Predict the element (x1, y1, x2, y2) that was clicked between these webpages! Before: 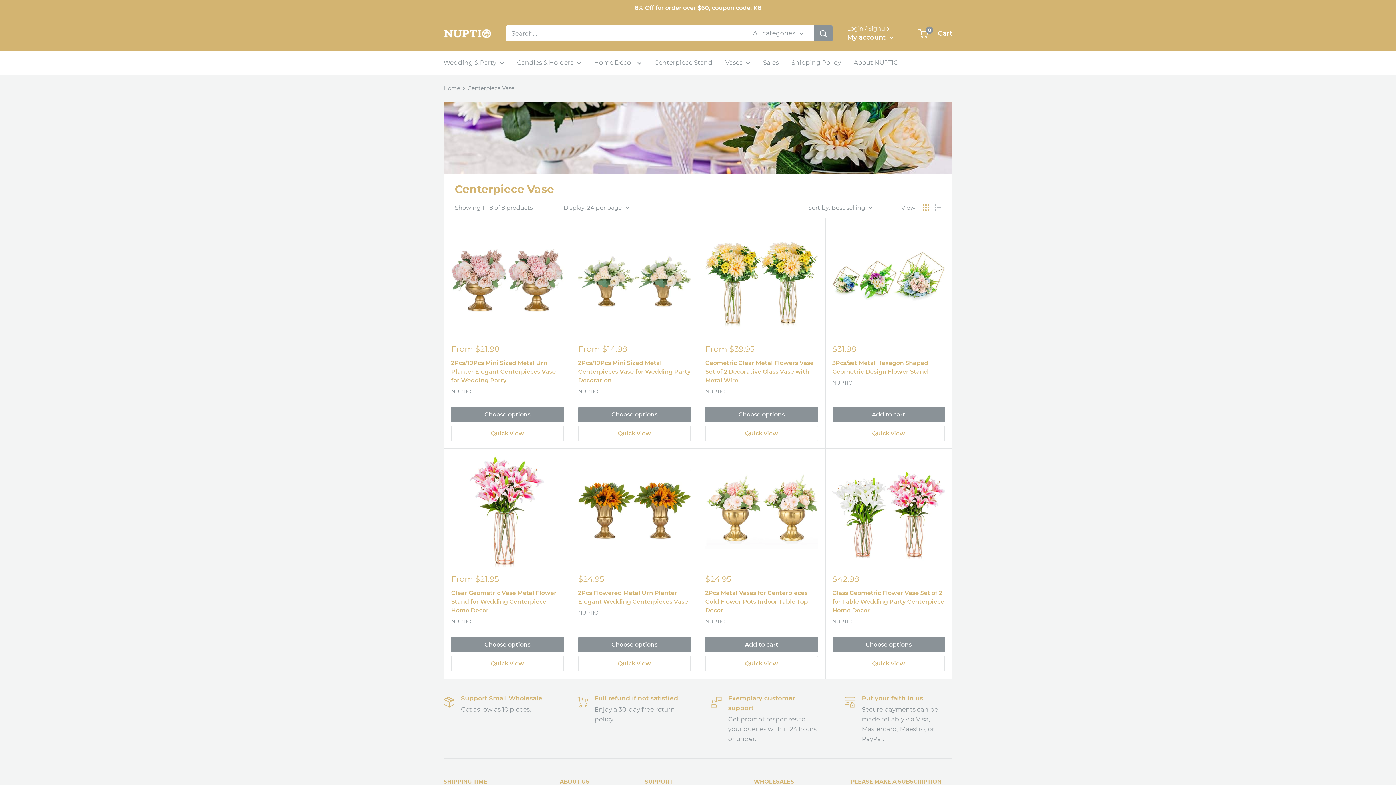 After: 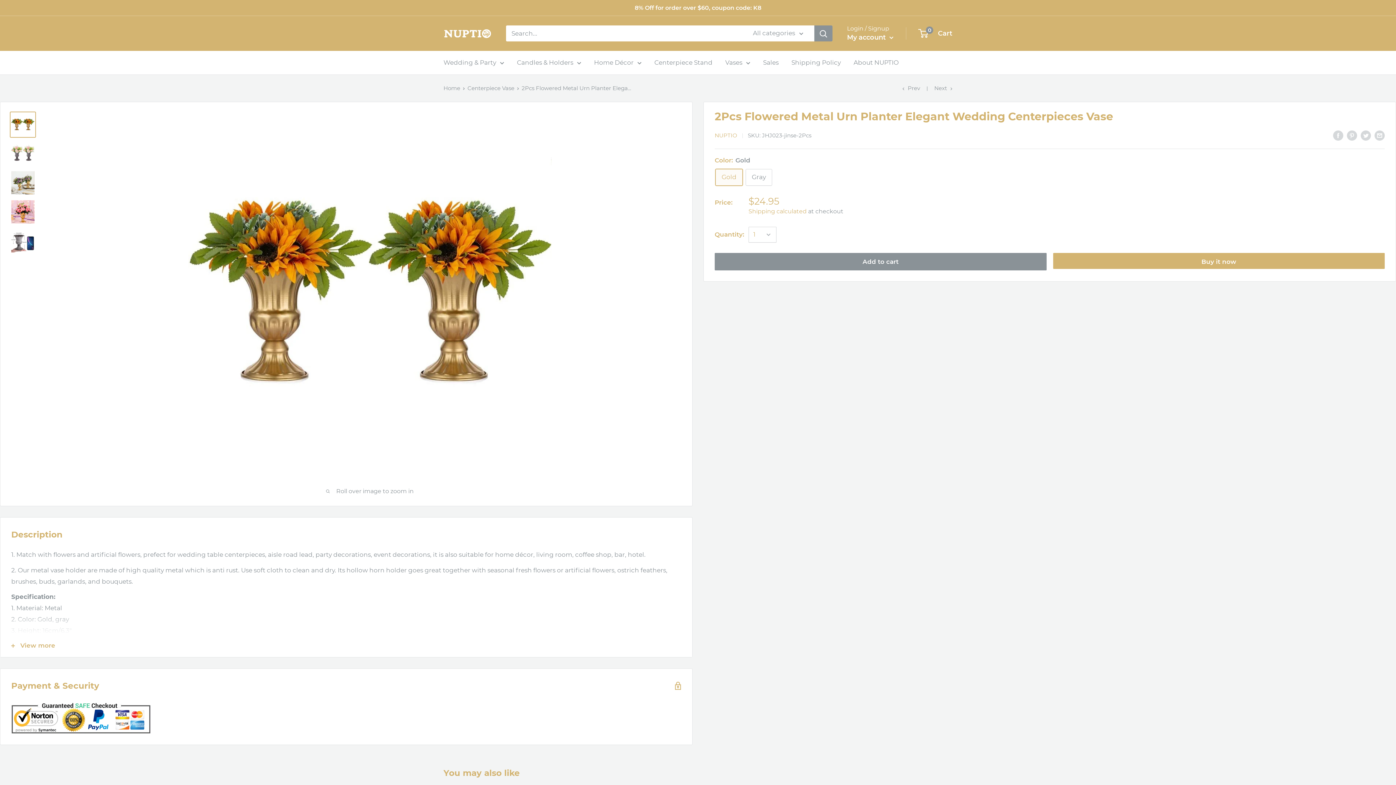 Action: label: Choose options bbox: (578, 637, 690, 652)